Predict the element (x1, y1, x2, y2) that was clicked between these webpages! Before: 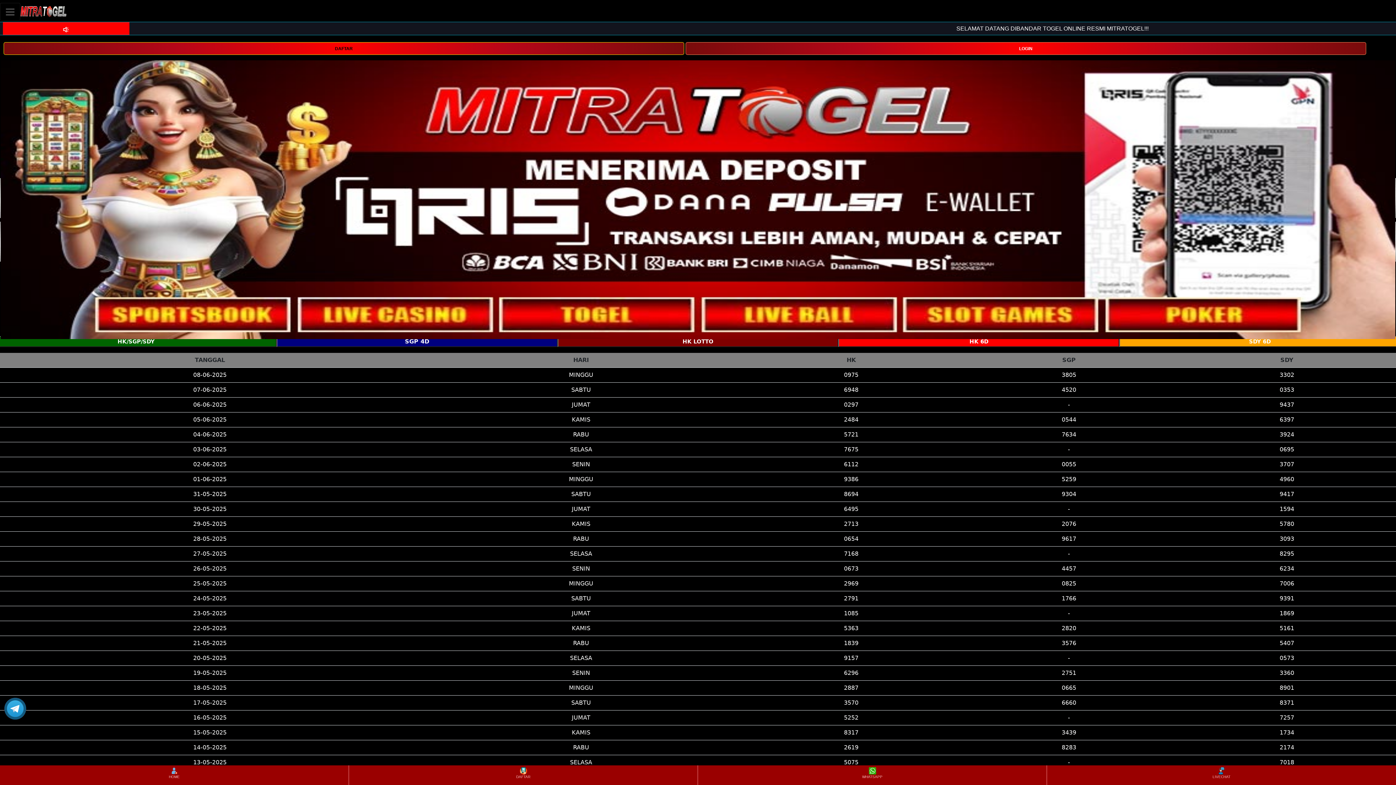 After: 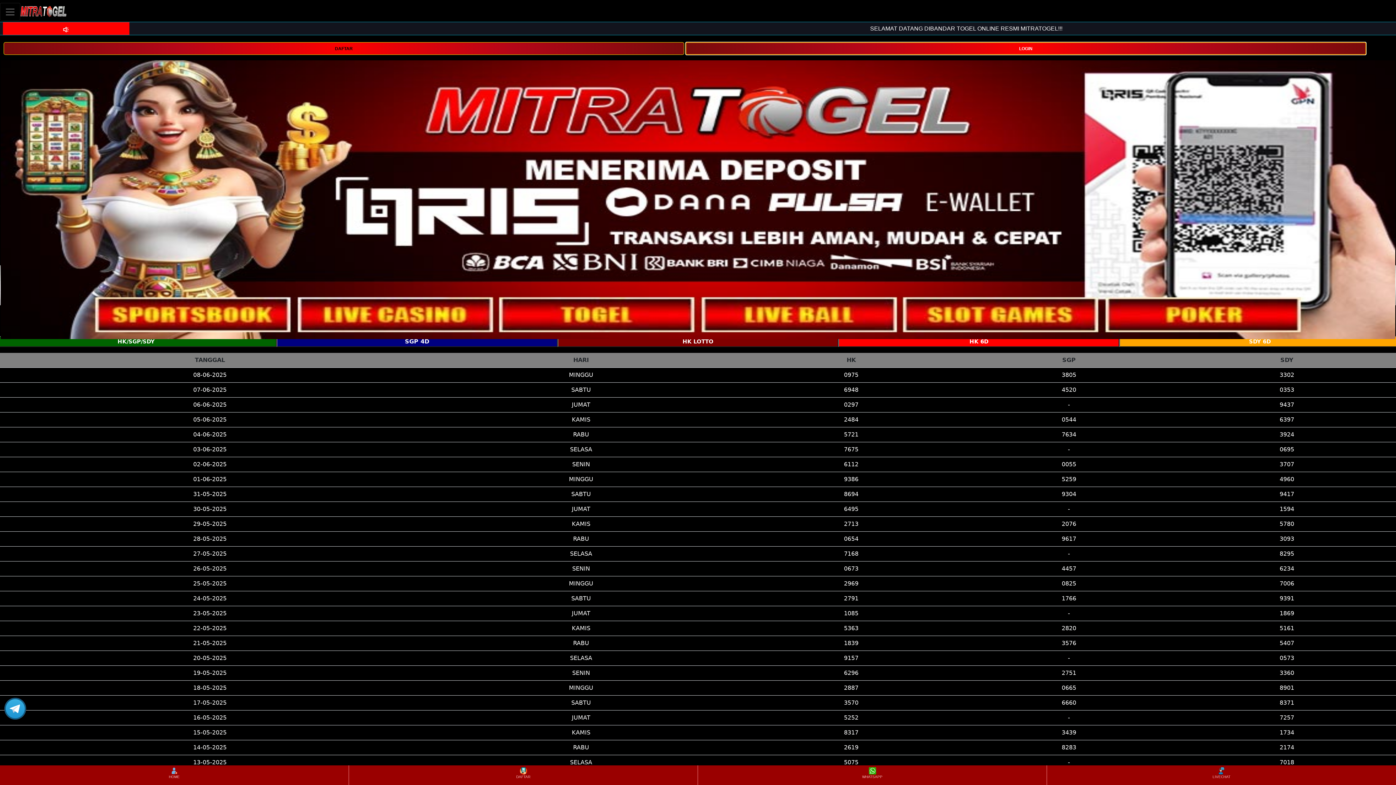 Action: label: LOGIN bbox: (685, 42, 1366, 54)